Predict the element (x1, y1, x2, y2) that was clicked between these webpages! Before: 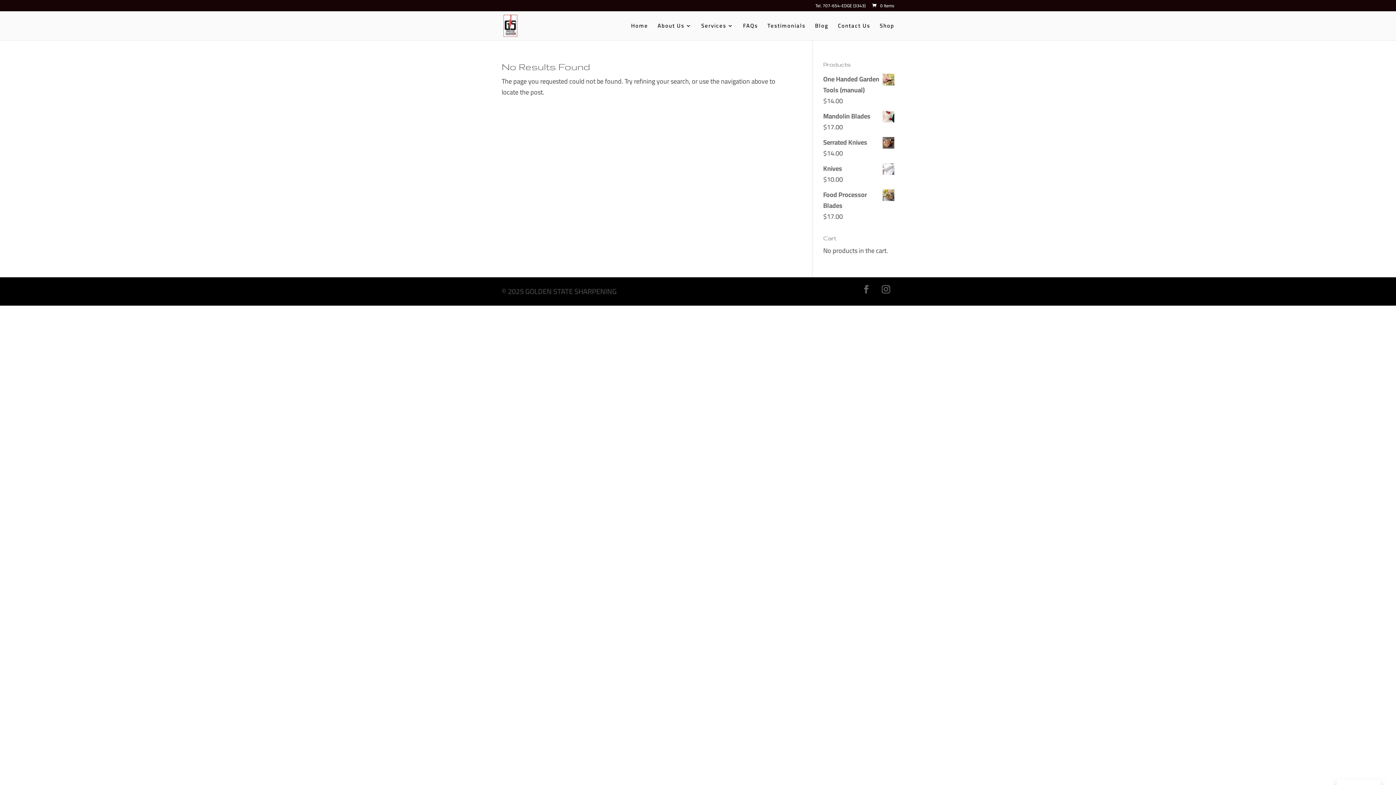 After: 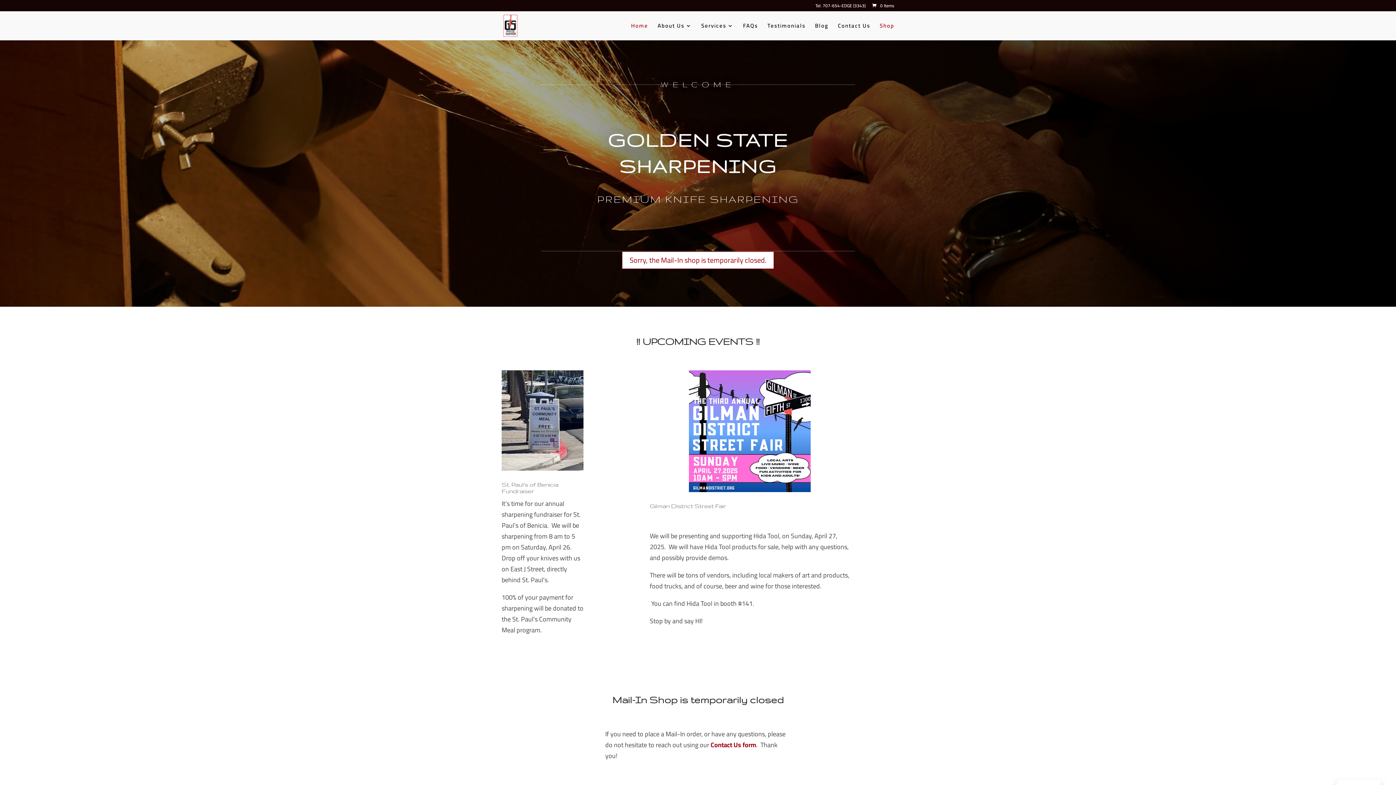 Action: bbox: (631, 23, 648, 40) label: Home